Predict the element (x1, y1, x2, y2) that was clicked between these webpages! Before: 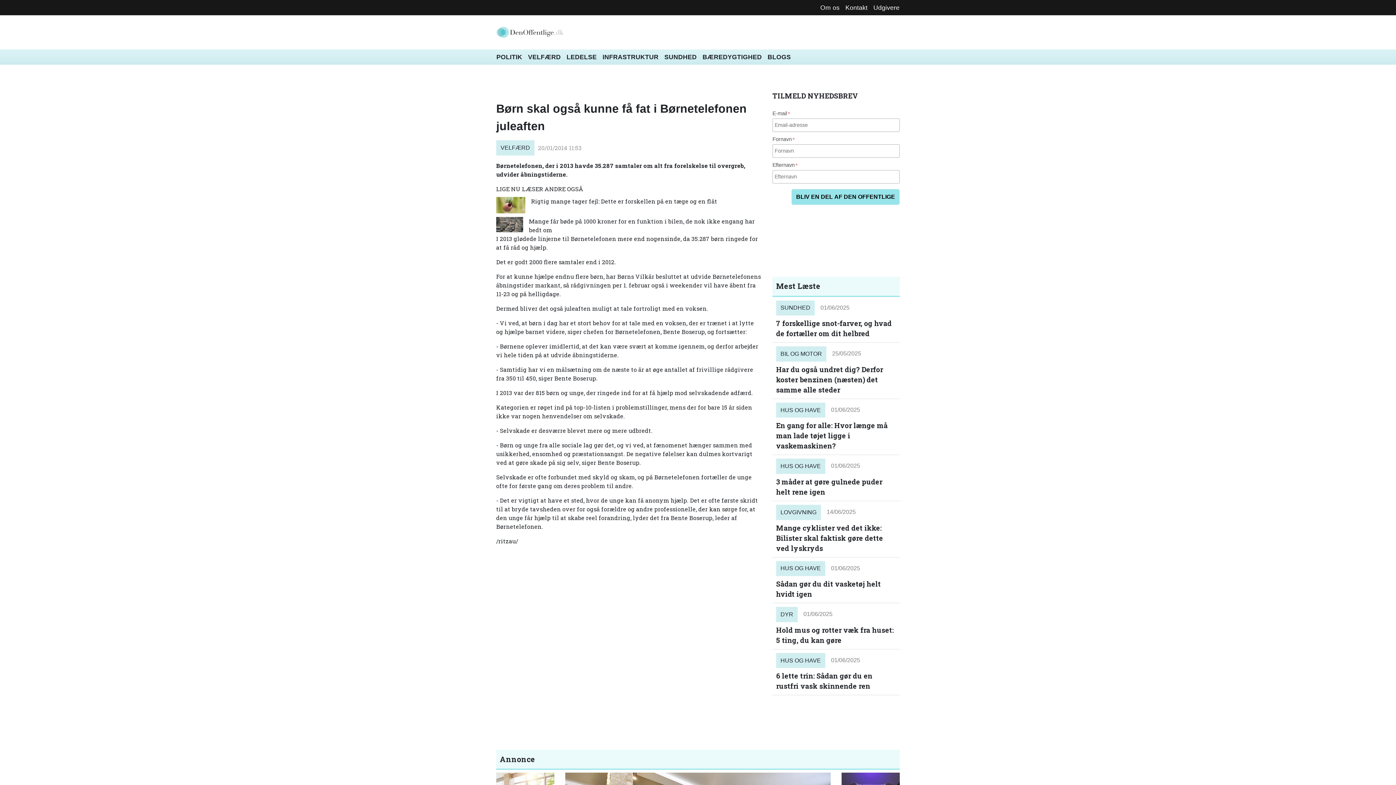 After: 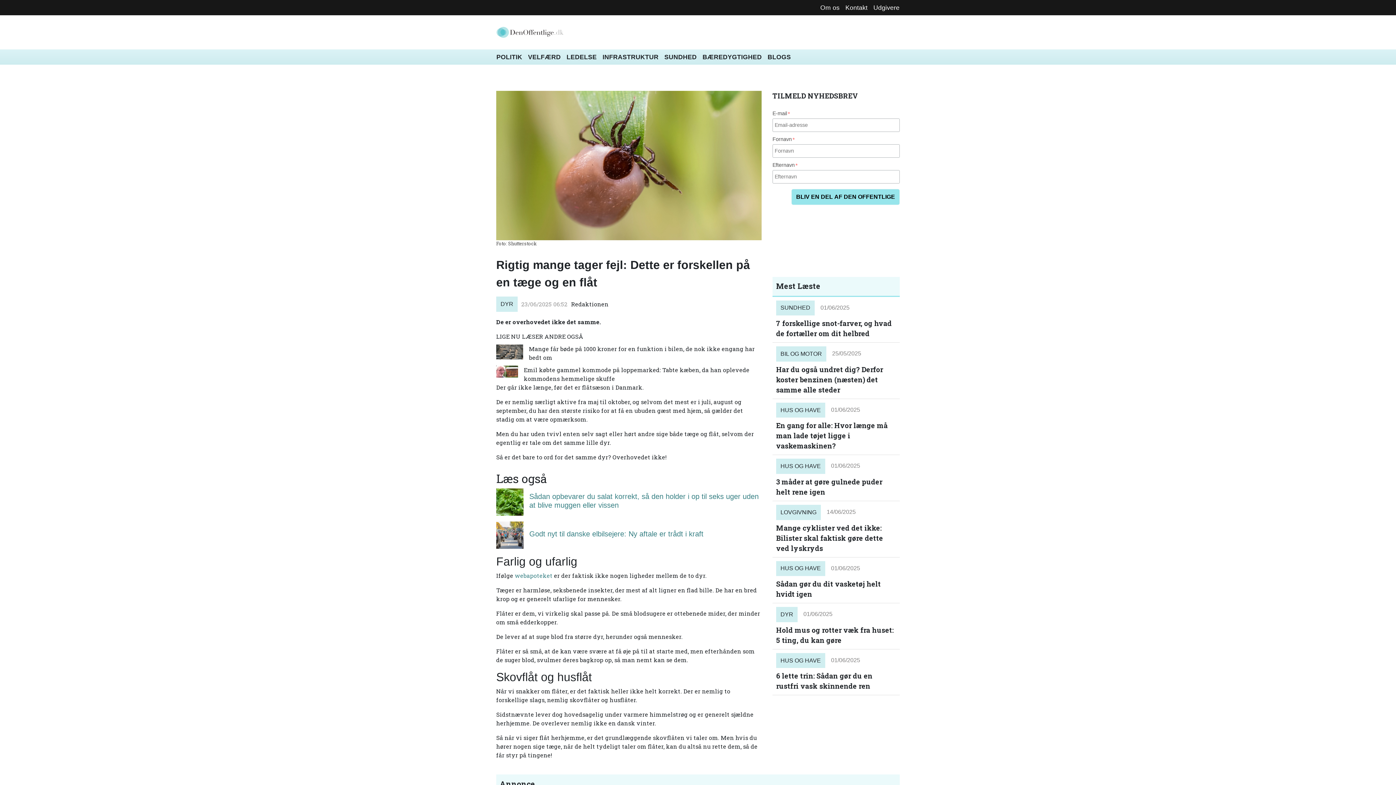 Action: bbox: (496, 197, 525, 213)